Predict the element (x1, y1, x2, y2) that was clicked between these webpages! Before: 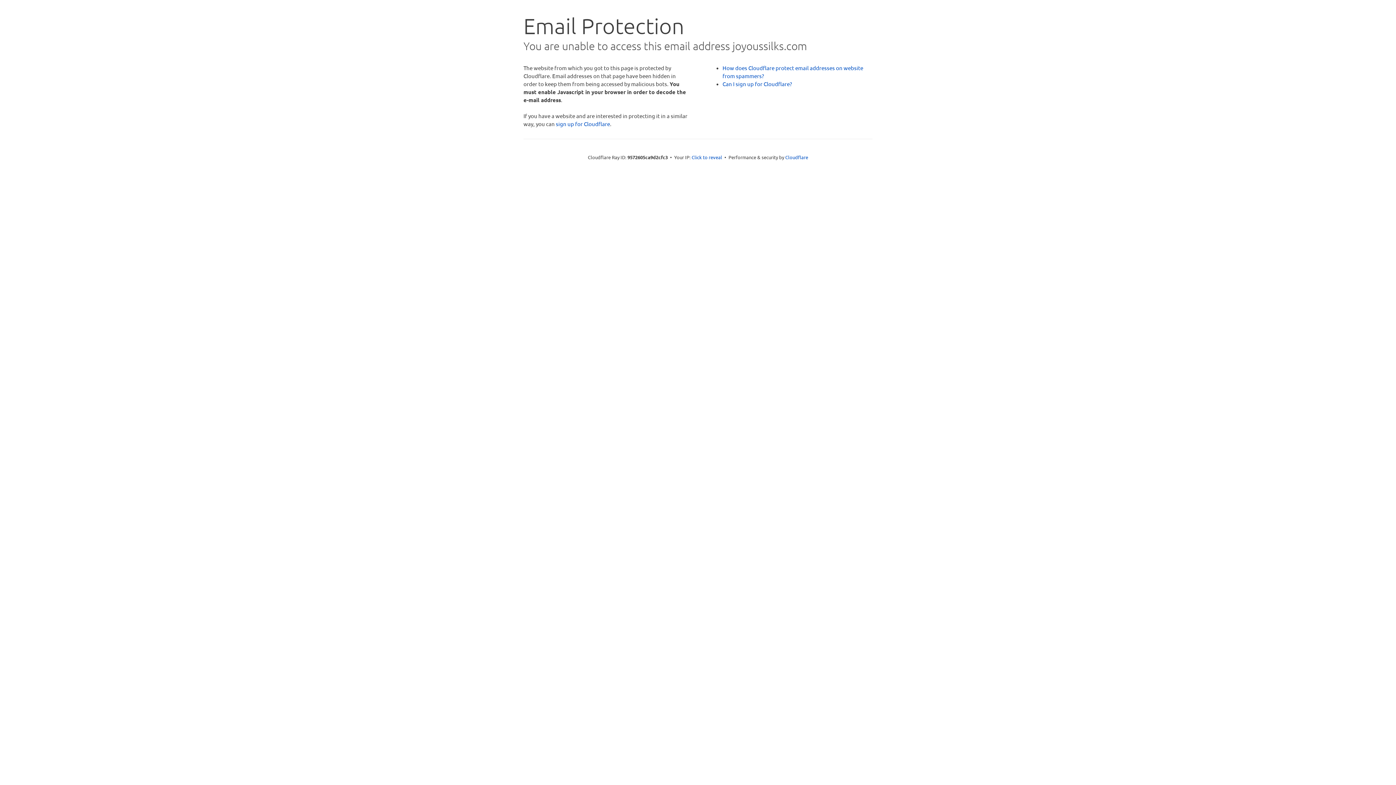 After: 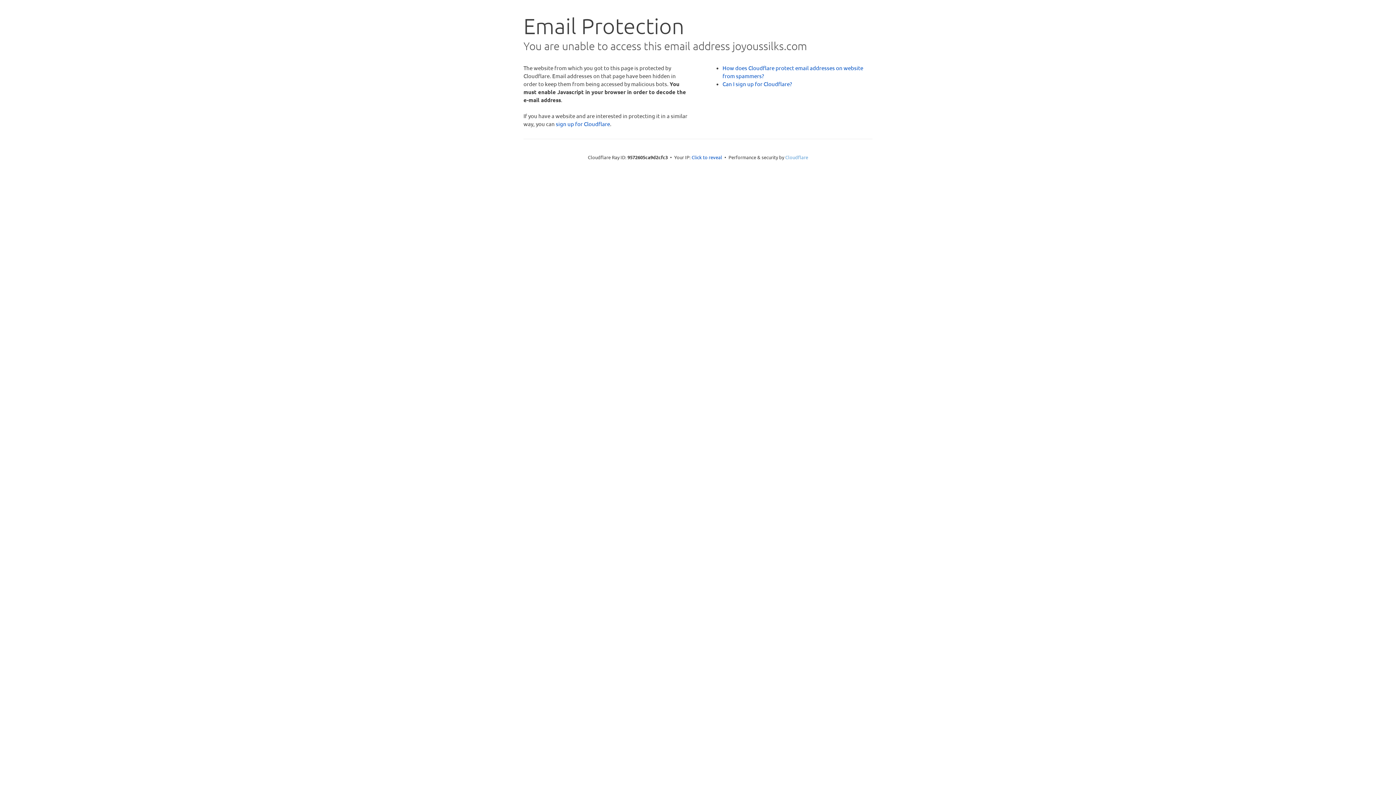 Action: bbox: (785, 154, 808, 160) label: Cloudflare